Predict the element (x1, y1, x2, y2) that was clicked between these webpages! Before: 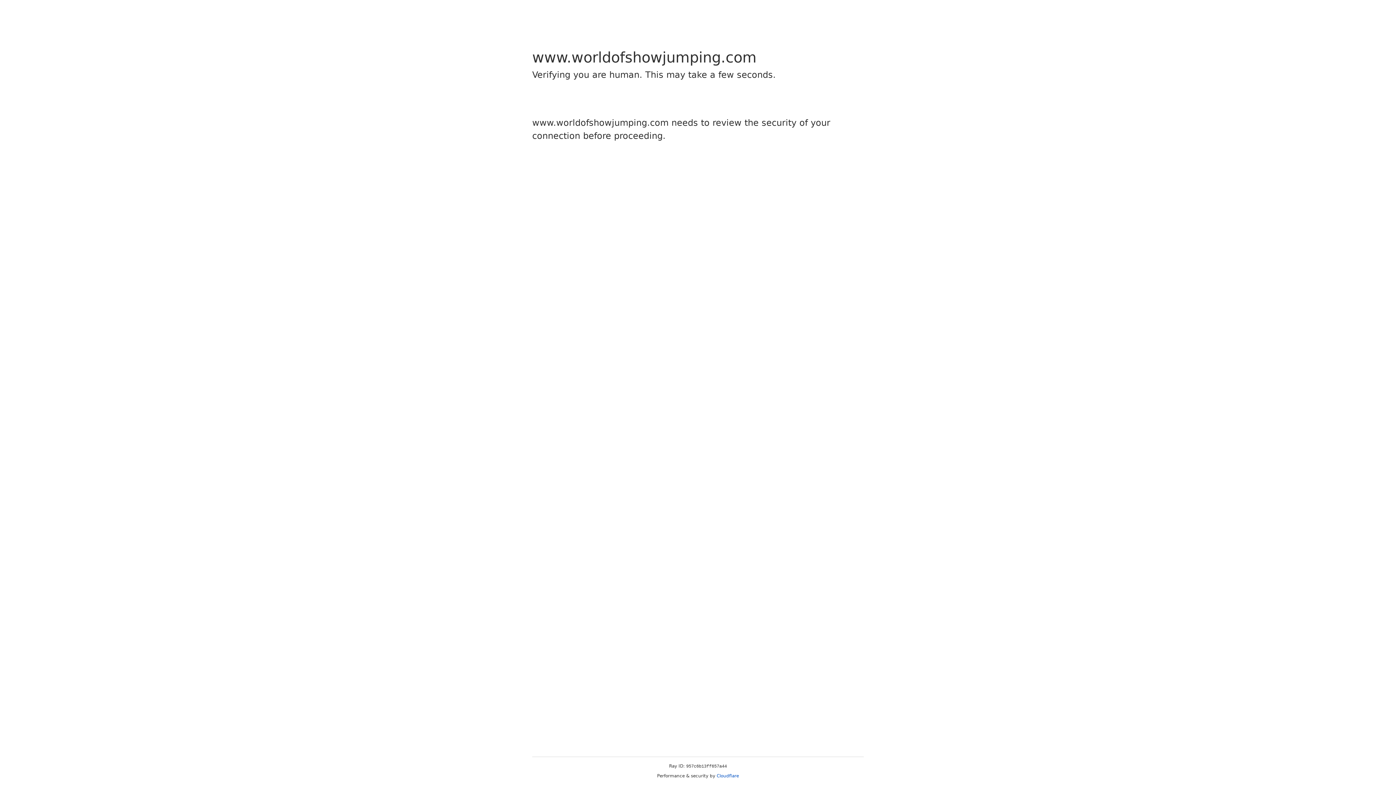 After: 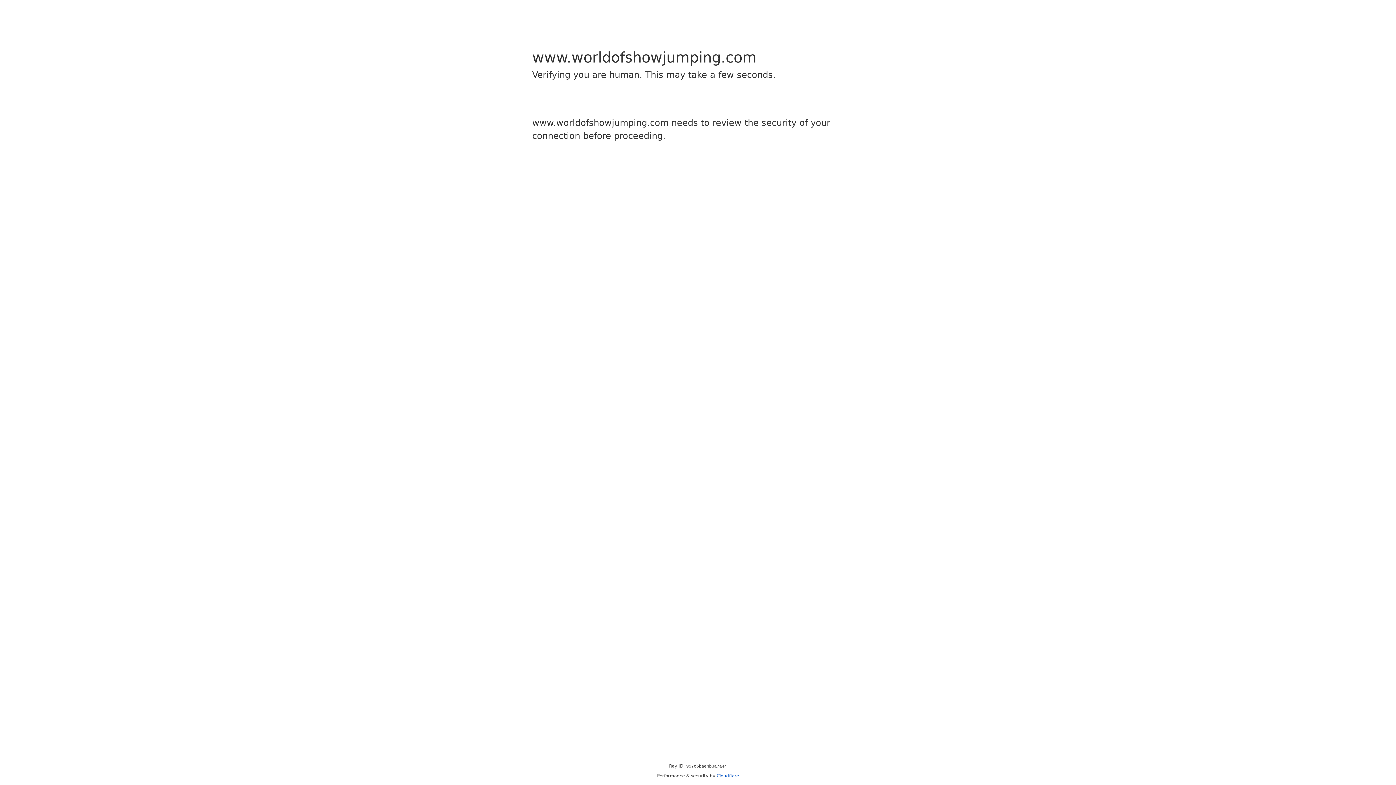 Action: label: Cloudflare bbox: (716, 773, 739, 778)